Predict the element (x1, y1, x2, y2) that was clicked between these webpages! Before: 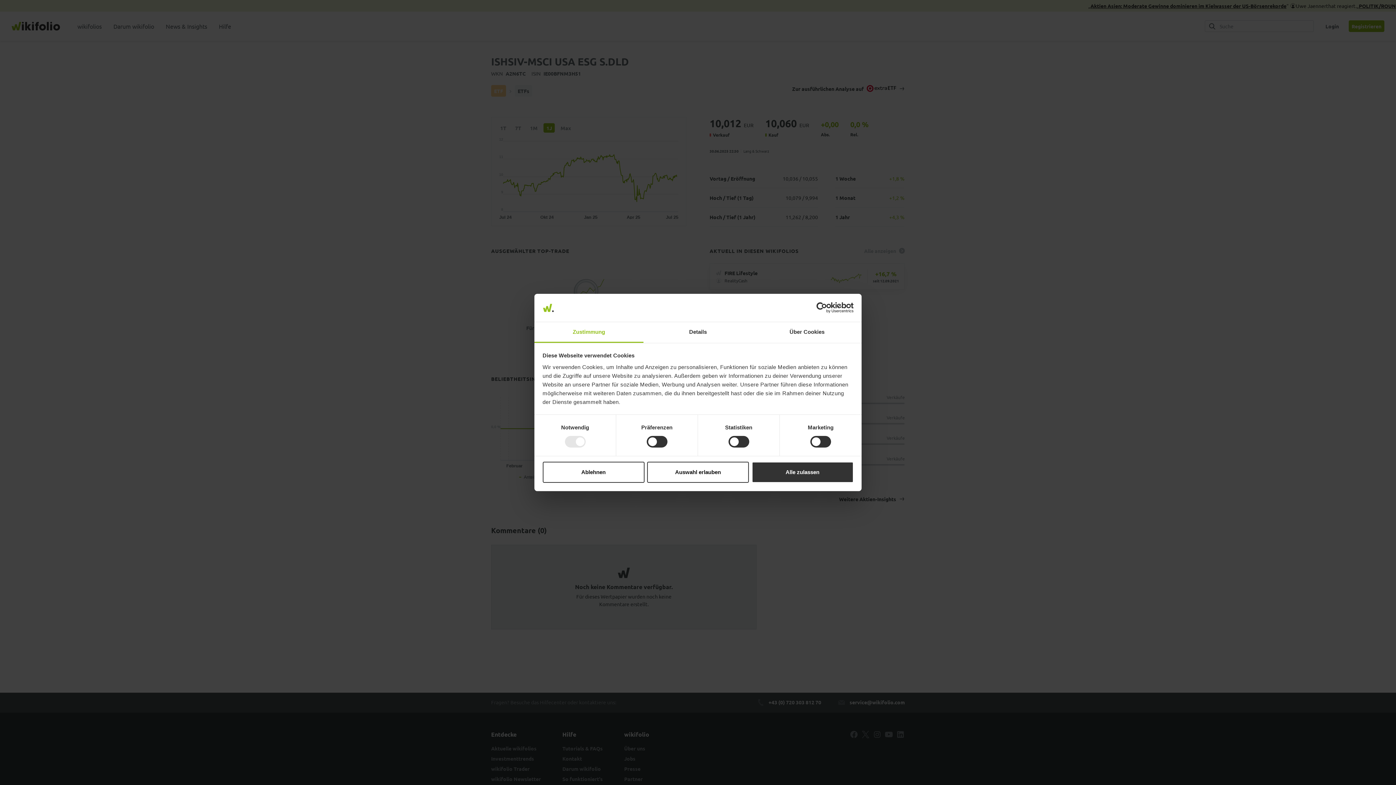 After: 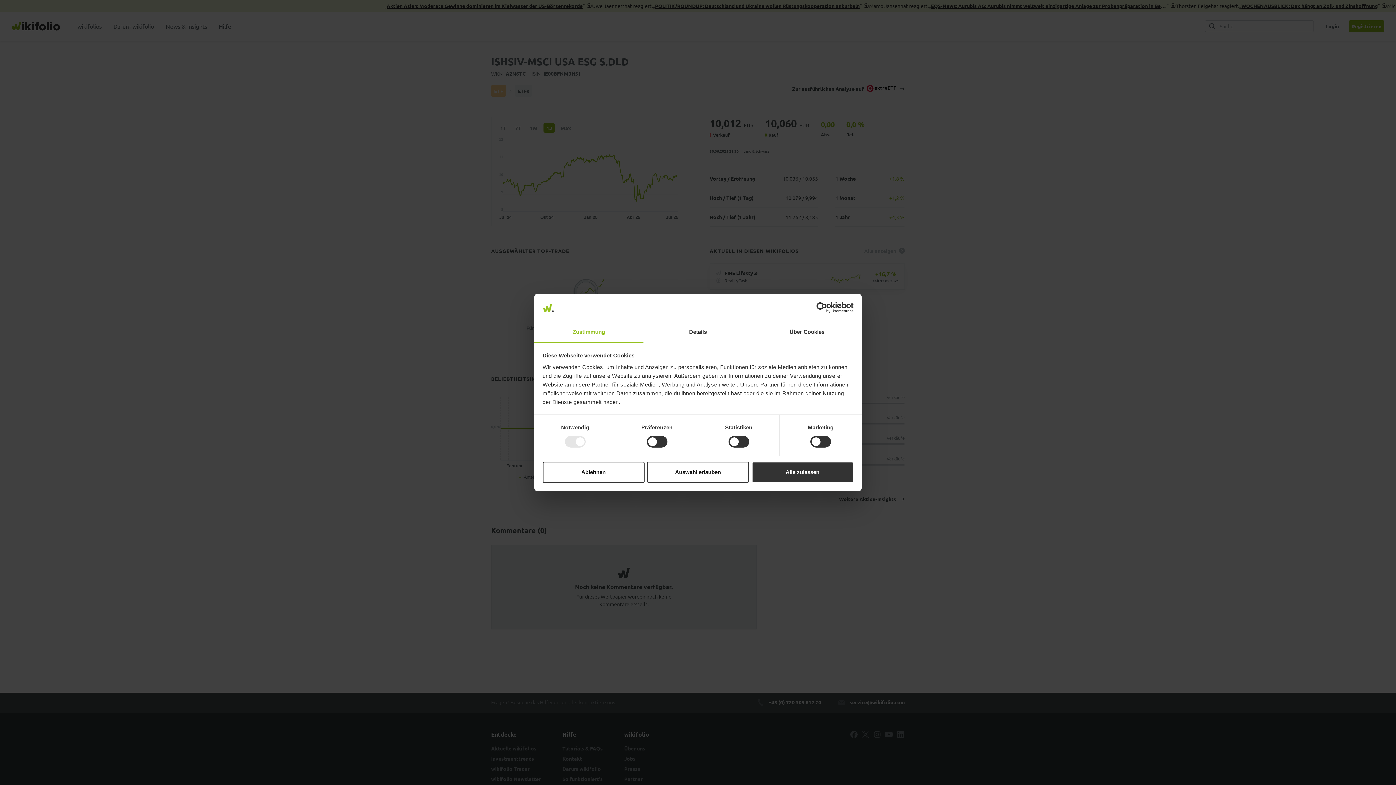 Action: label: Zustimmung bbox: (534, 322, 643, 343)